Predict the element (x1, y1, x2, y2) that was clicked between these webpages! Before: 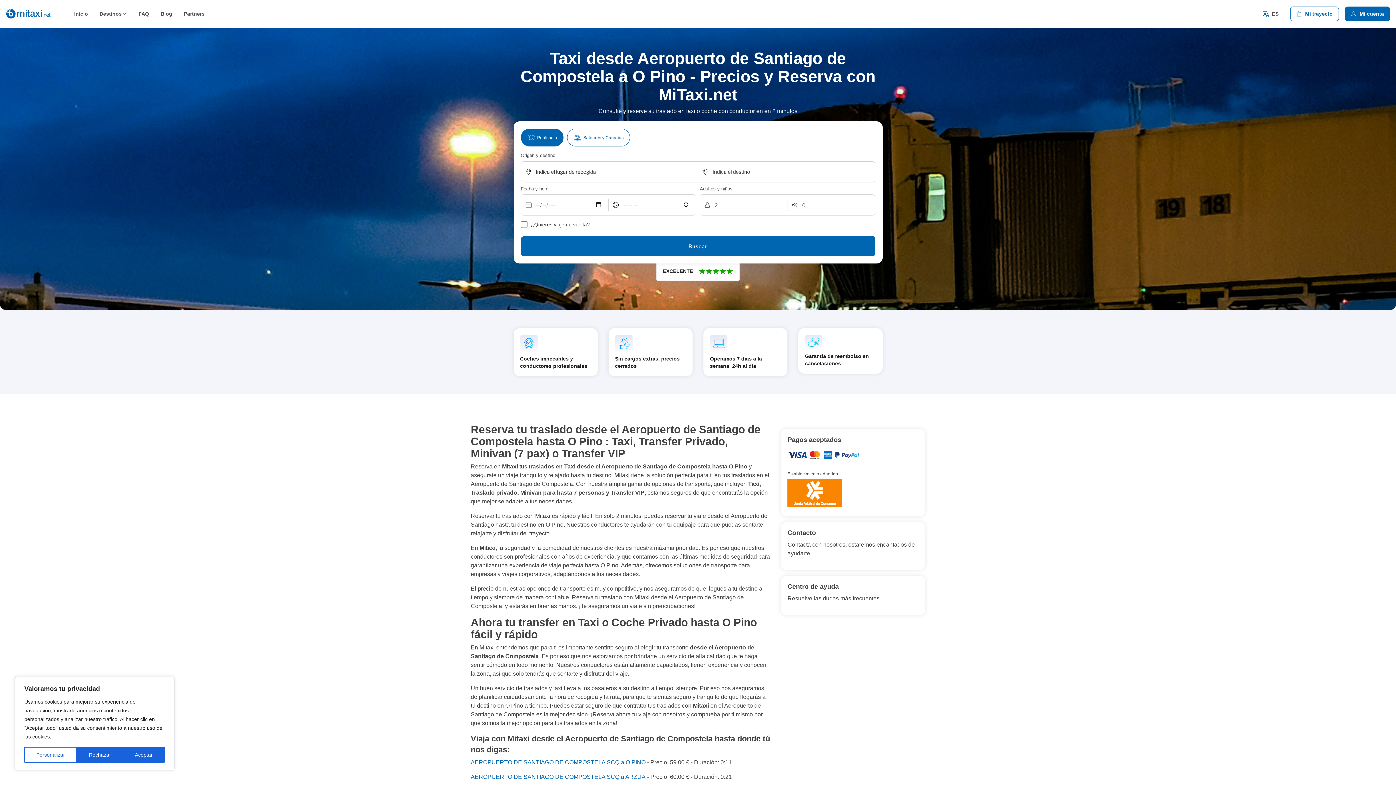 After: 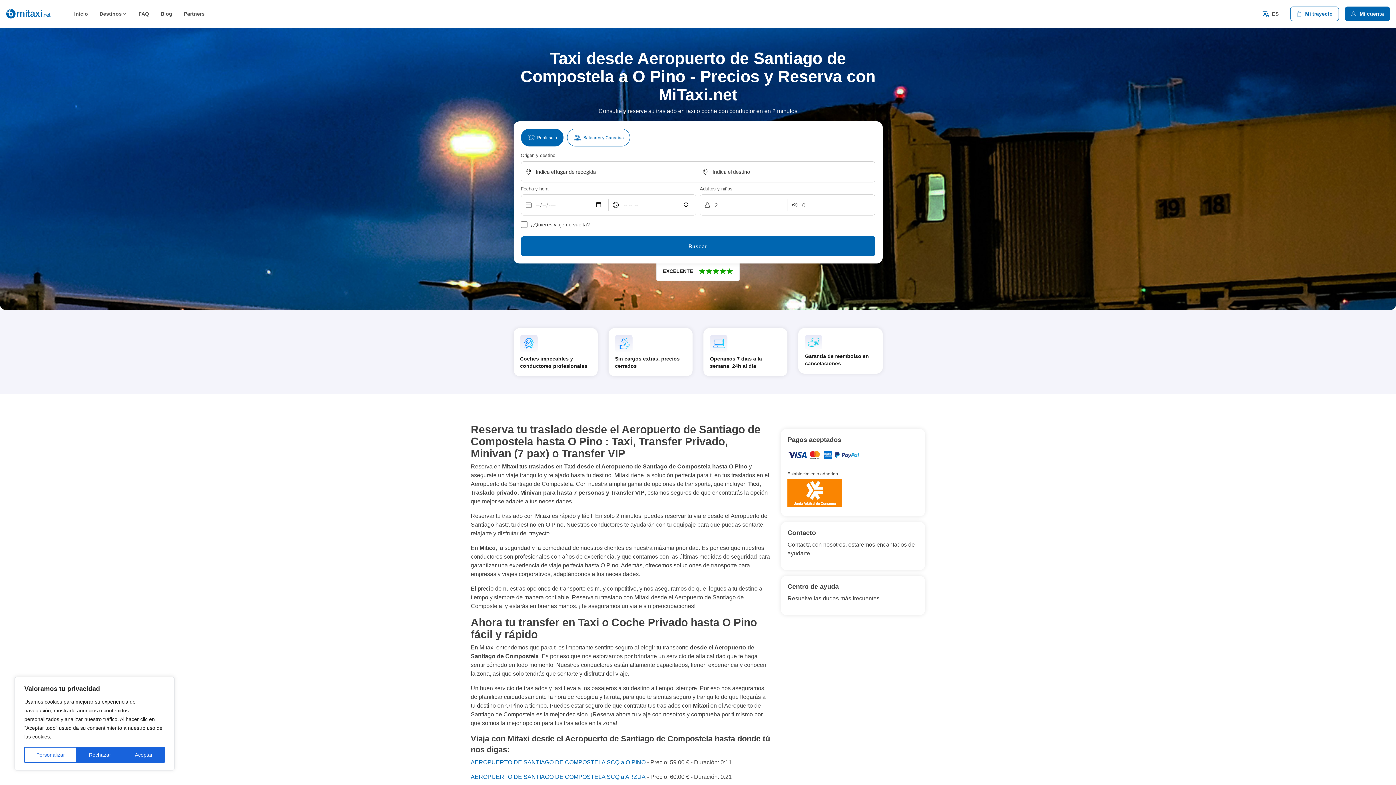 Action: bbox: (787, 435, 860, 510) label: Pagos aceptados

Establecimiento adherido